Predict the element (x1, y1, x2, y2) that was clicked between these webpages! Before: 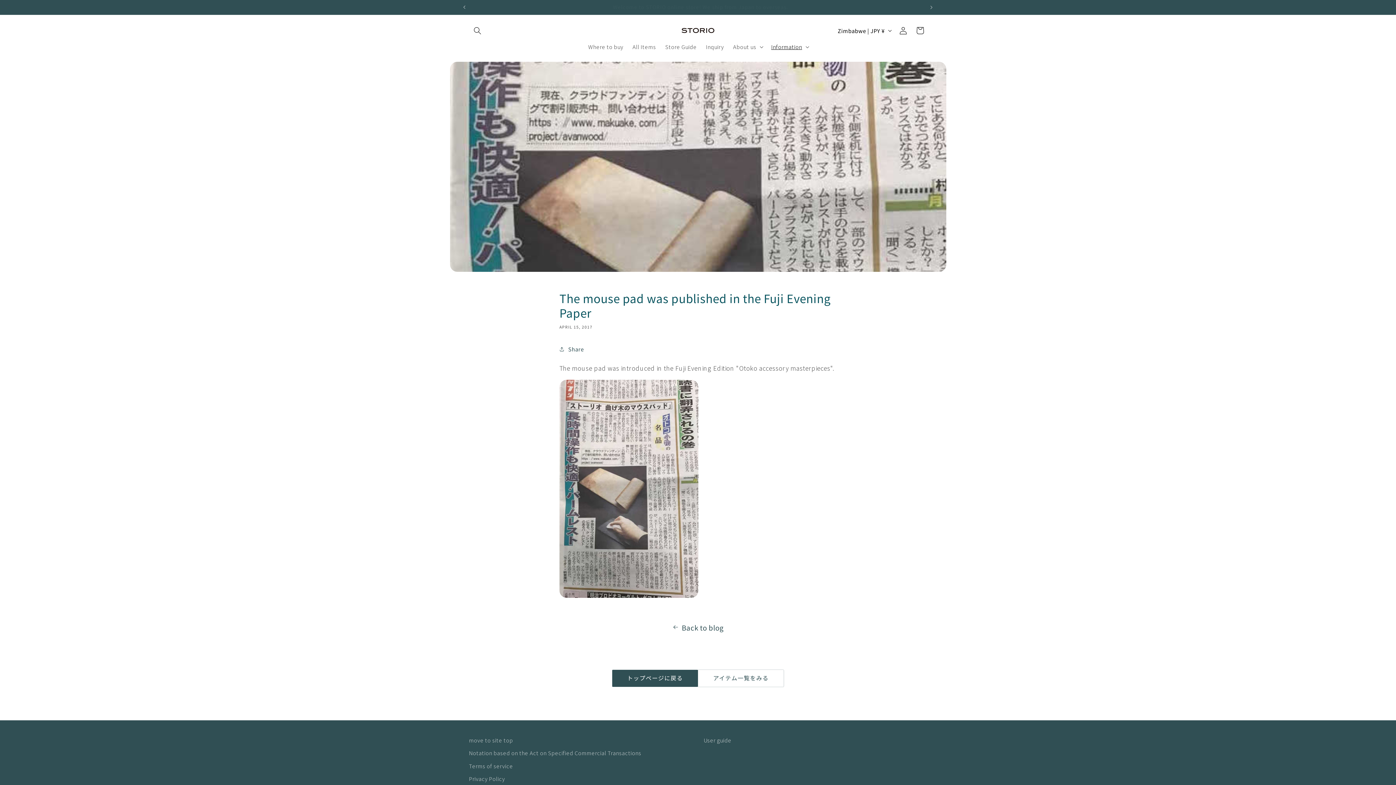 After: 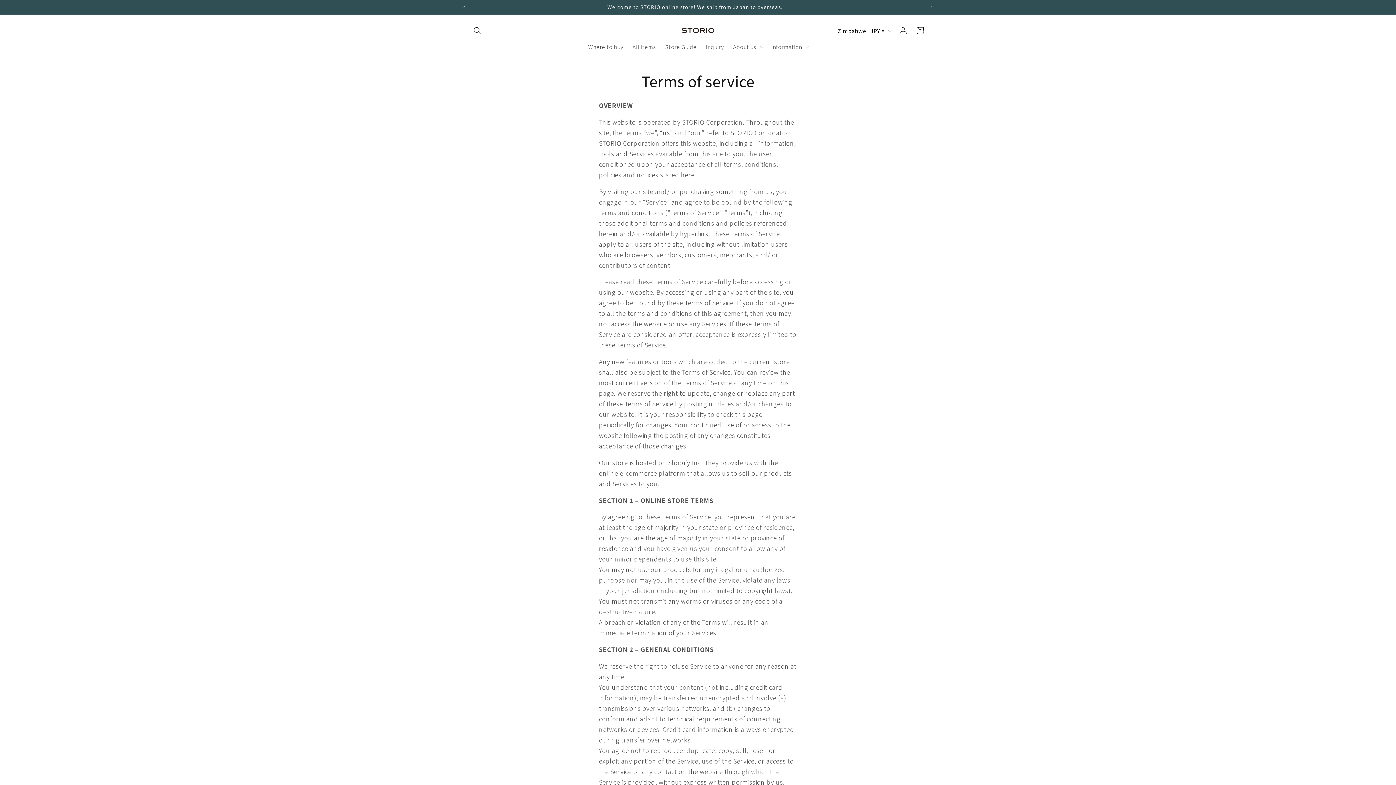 Action: label: Terms of service bbox: (469, 759, 513, 772)